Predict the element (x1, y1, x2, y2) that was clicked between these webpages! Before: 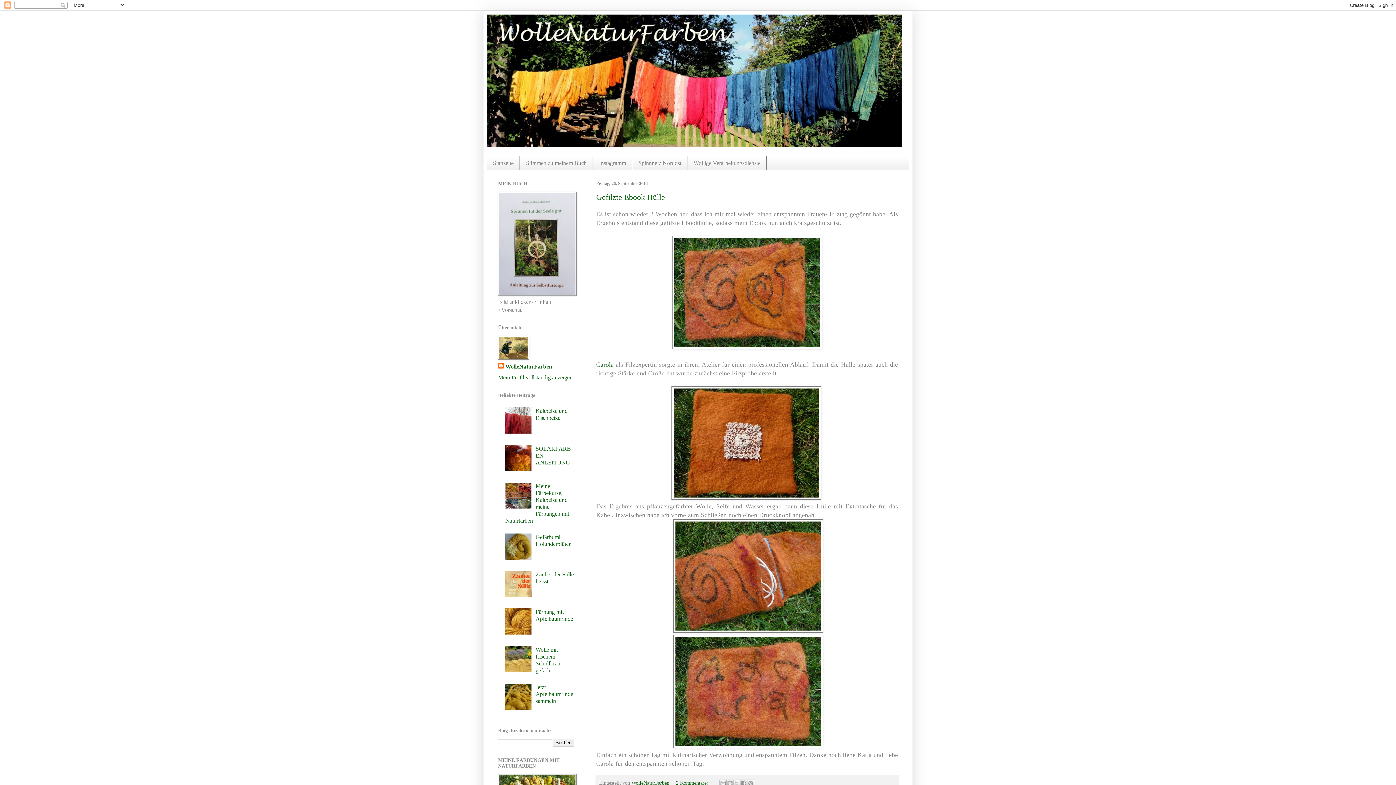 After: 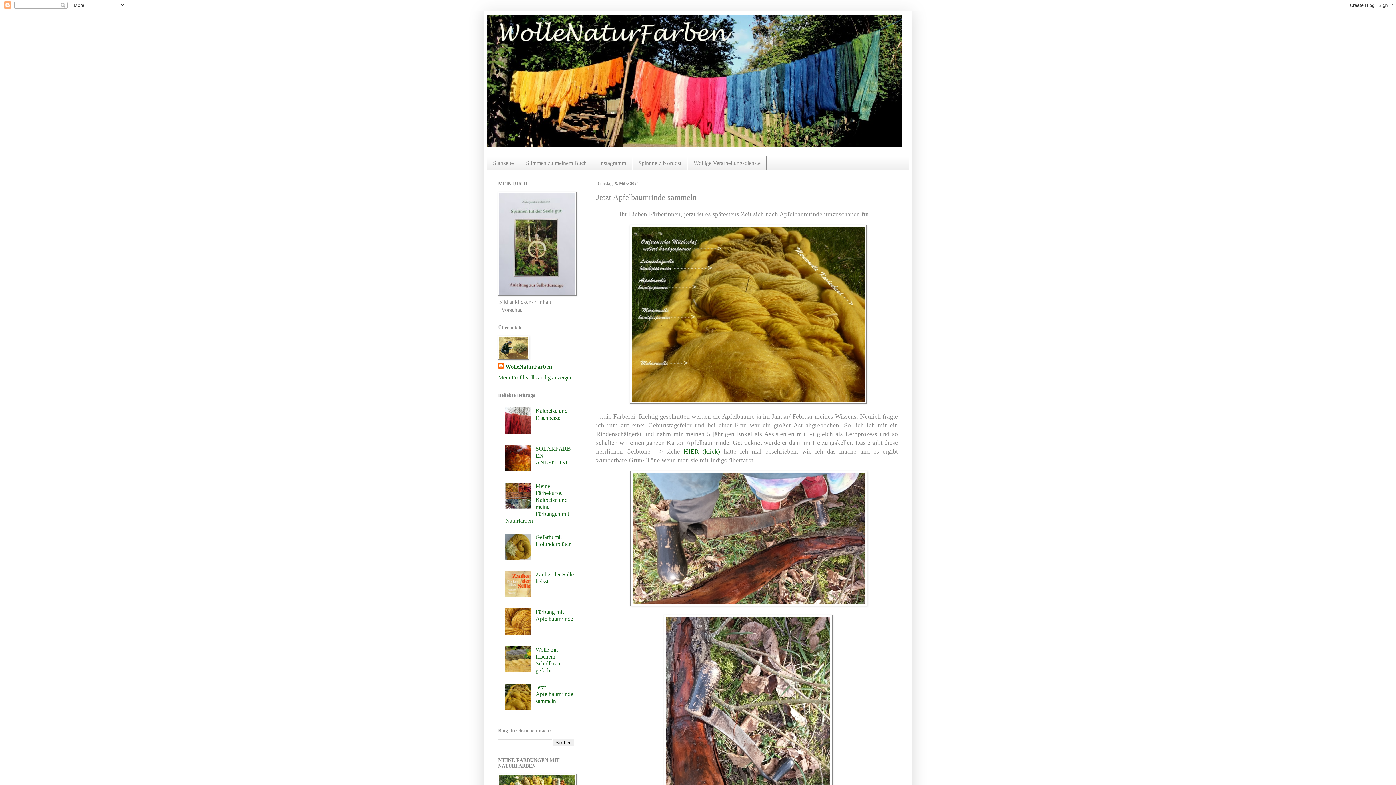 Action: bbox: (535, 684, 573, 704) label: Jetzt Apfelbaumrinde sammeln